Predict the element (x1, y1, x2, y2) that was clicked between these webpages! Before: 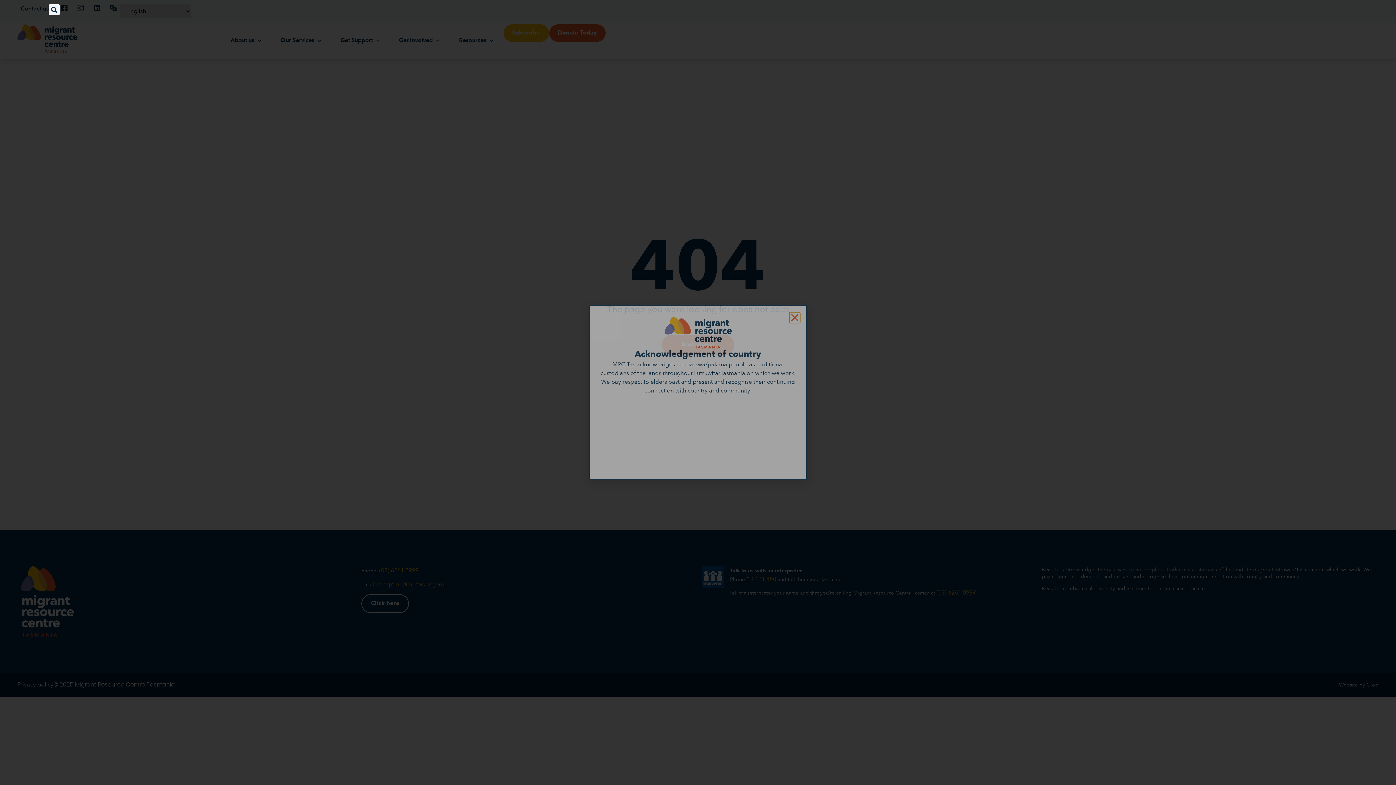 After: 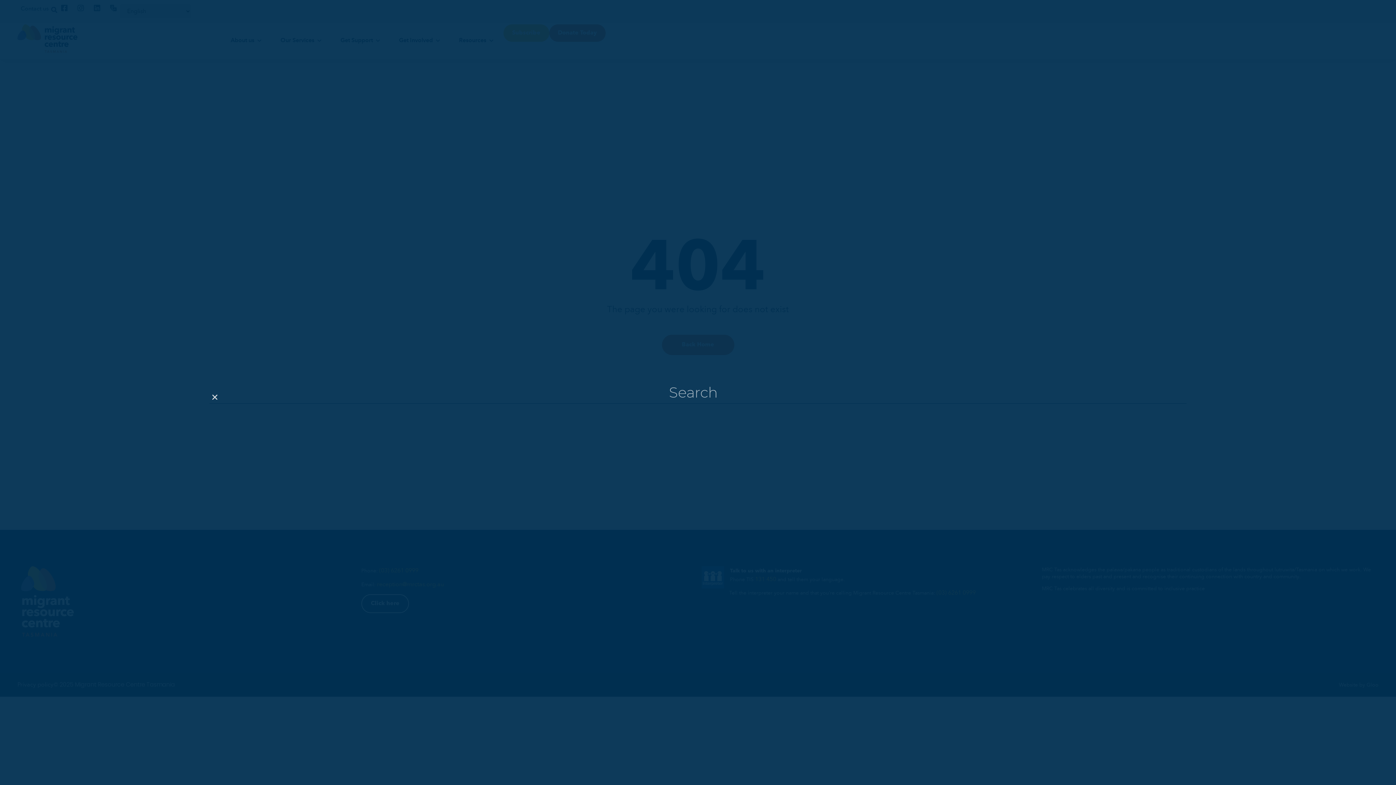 Action: bbox: (48, 4, 59, 15) label: Search